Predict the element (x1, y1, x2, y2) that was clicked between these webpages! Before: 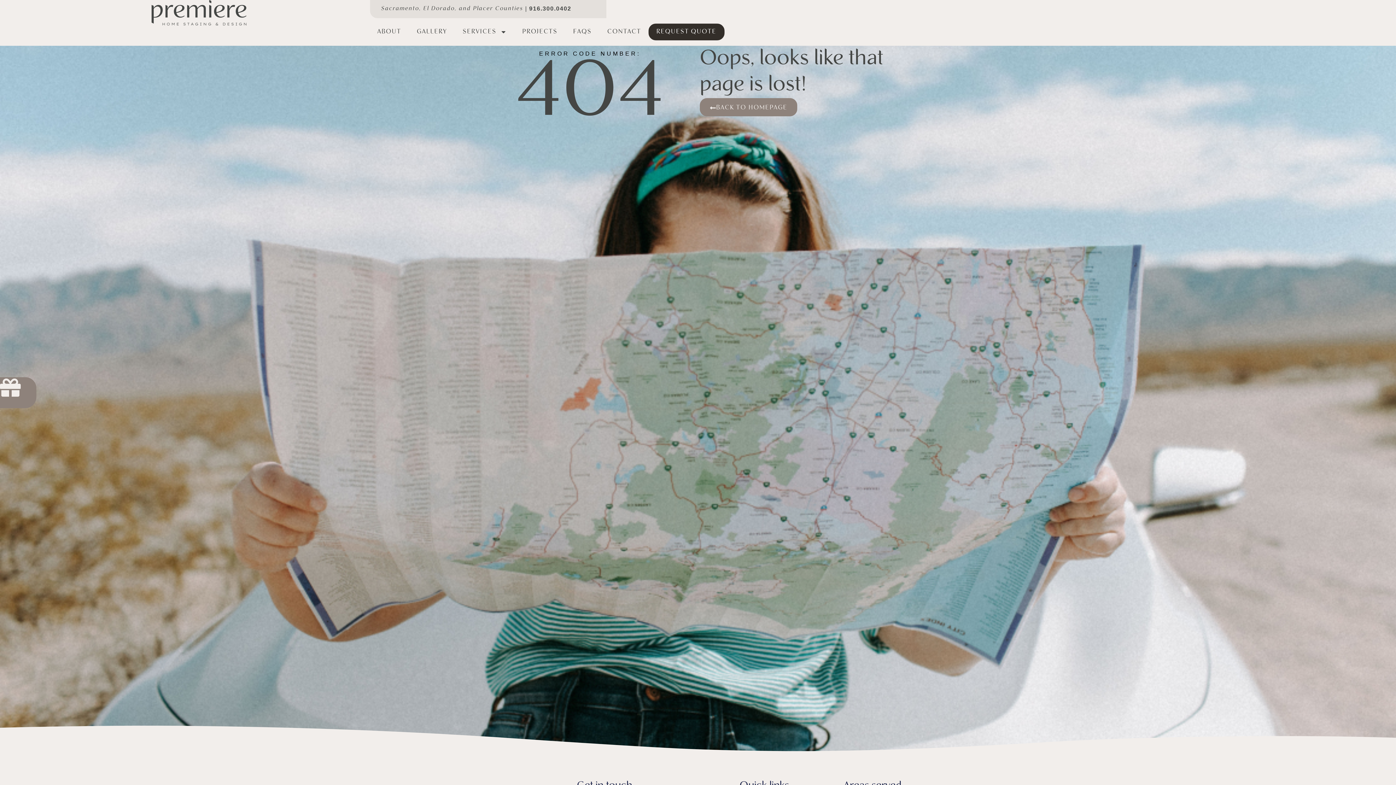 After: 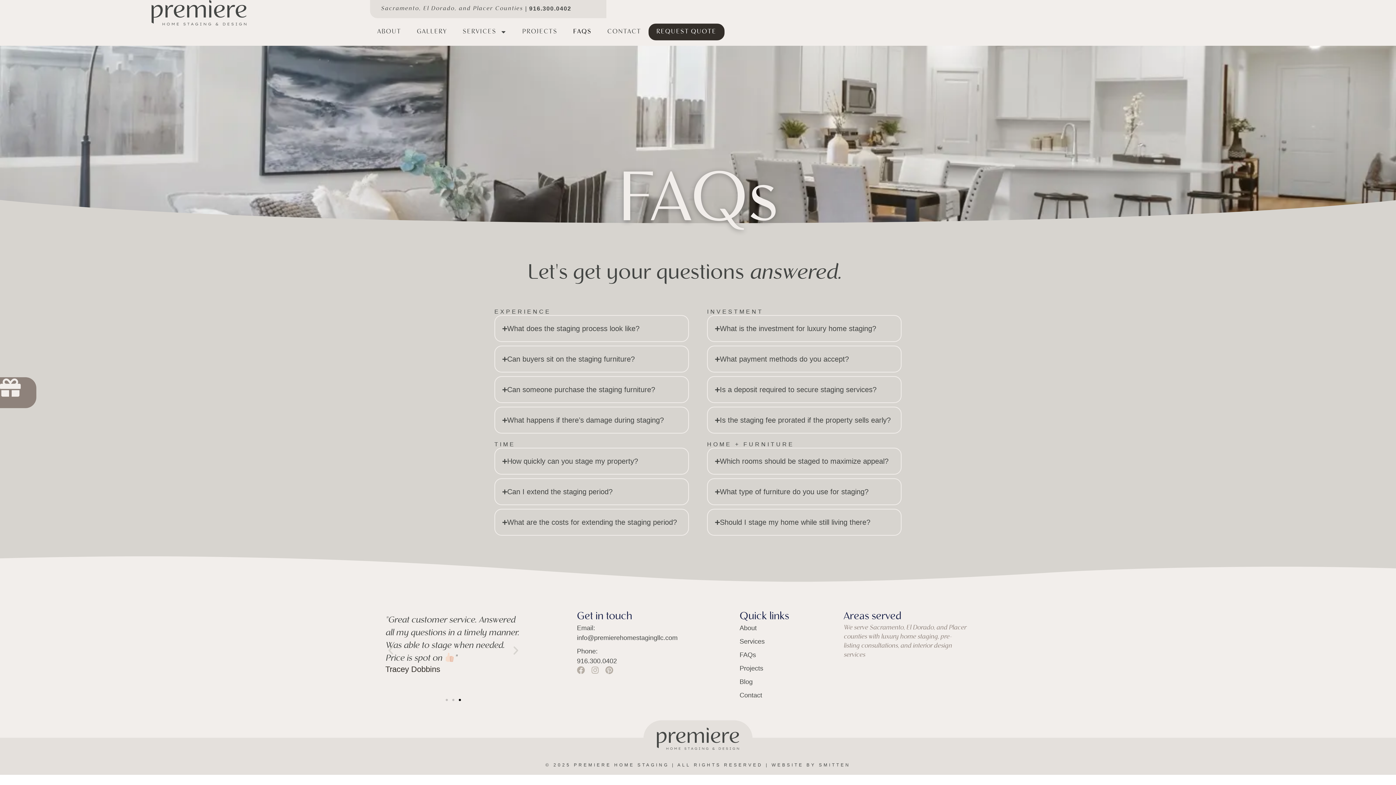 Action: bbox: (566, 23, 599, 40) label: FAQS